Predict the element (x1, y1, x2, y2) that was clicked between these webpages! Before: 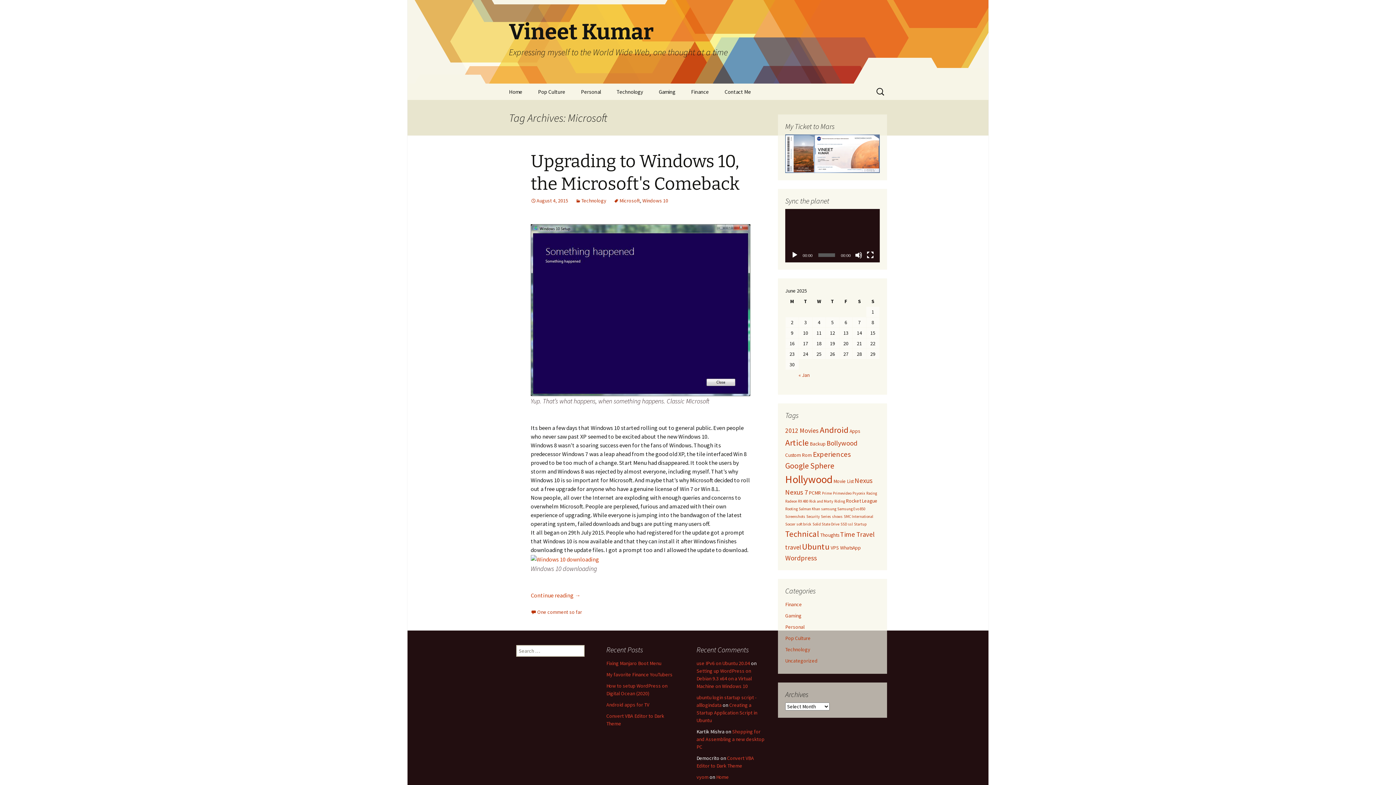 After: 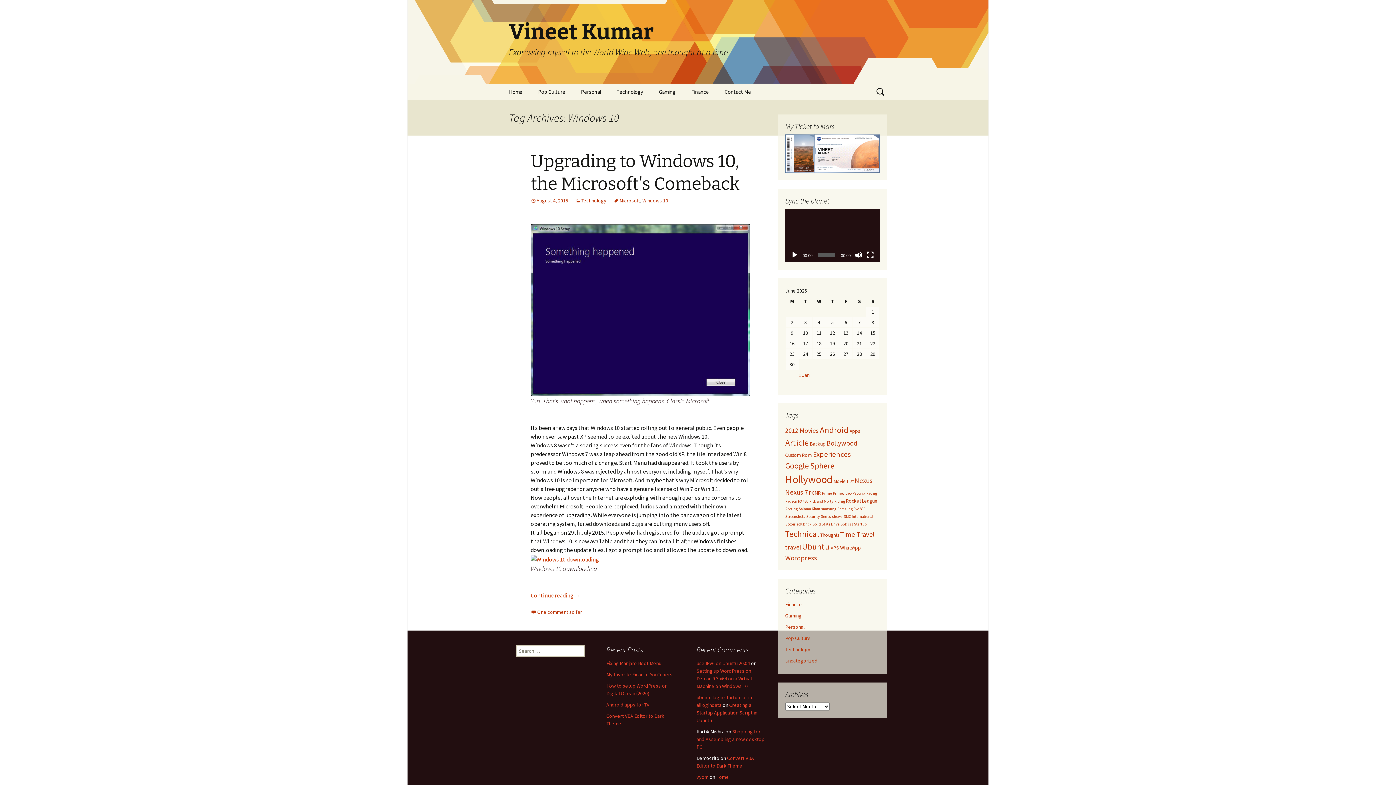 Action: label: Windows 10 bbox: (642, 197, 668, 204)